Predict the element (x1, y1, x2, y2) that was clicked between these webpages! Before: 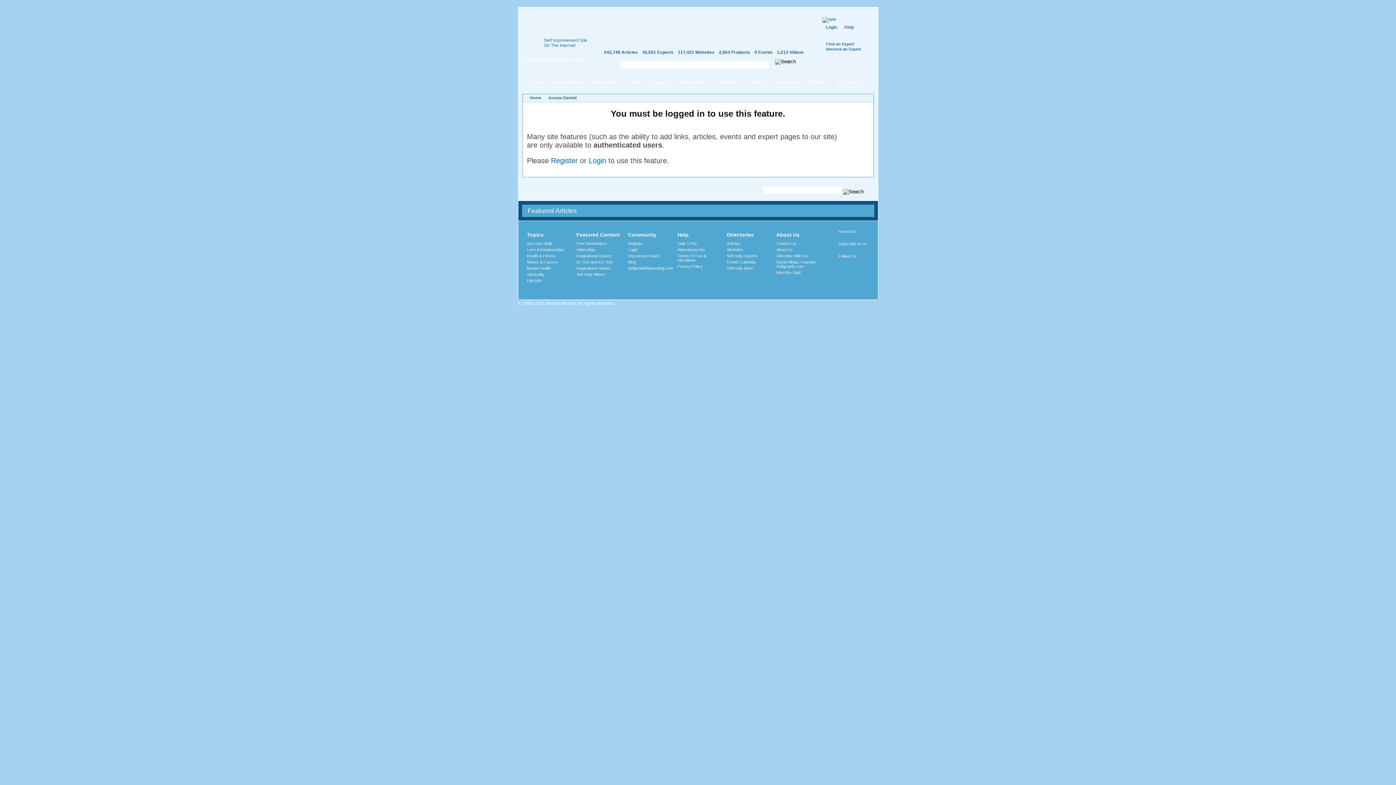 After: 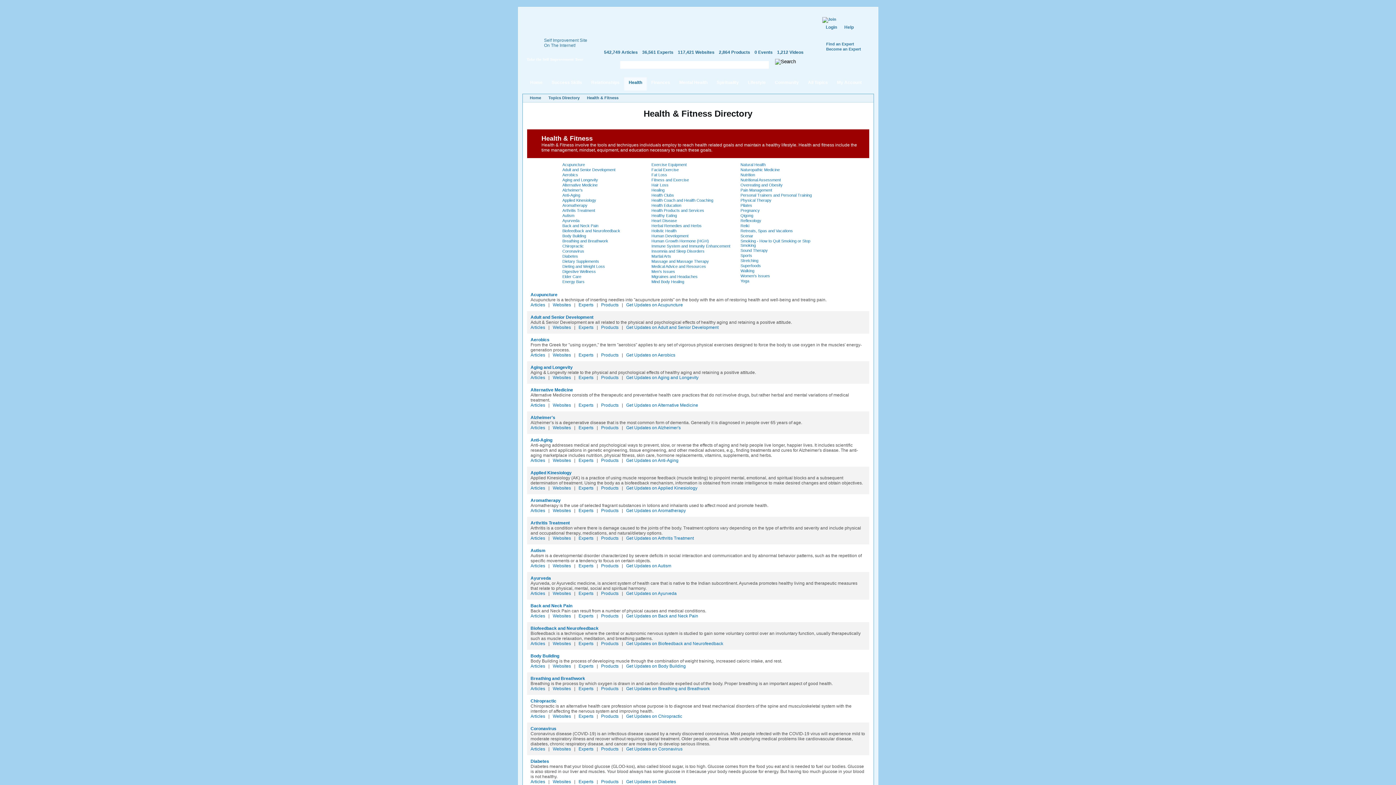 Action: label: Health & Fitness bbox: (527, 253, 556, 258)